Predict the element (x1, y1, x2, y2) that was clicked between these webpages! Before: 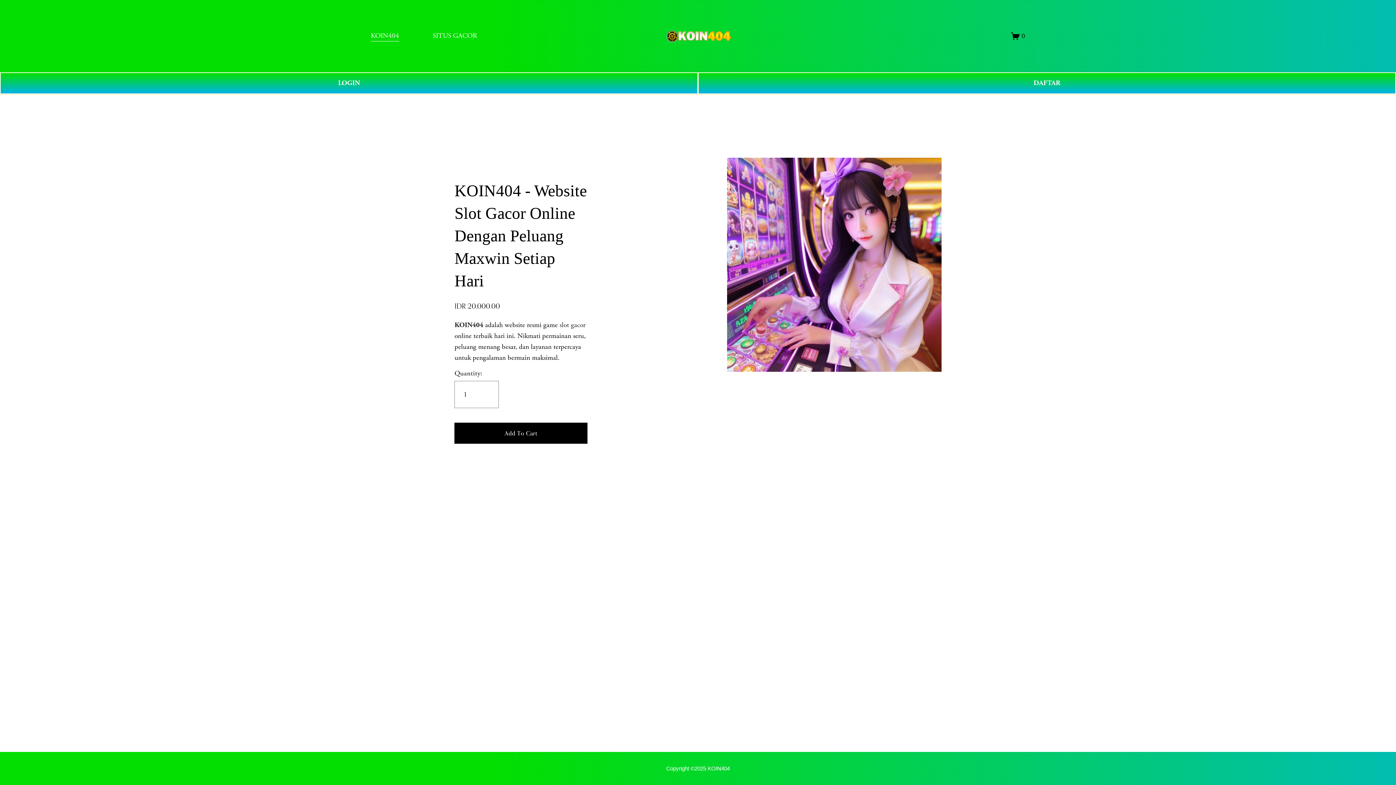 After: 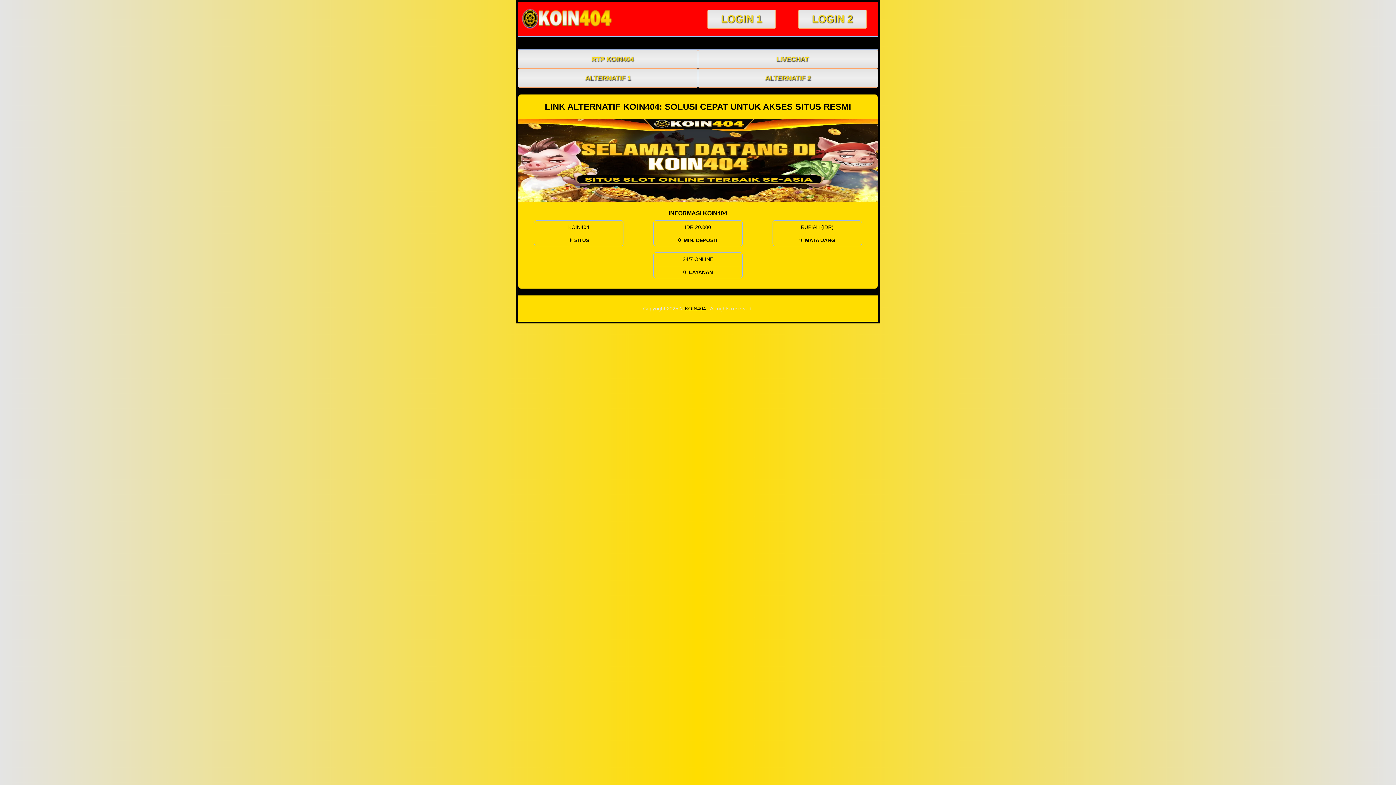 Action: bbox: (559, 320, 585, 329) label: slot gacor